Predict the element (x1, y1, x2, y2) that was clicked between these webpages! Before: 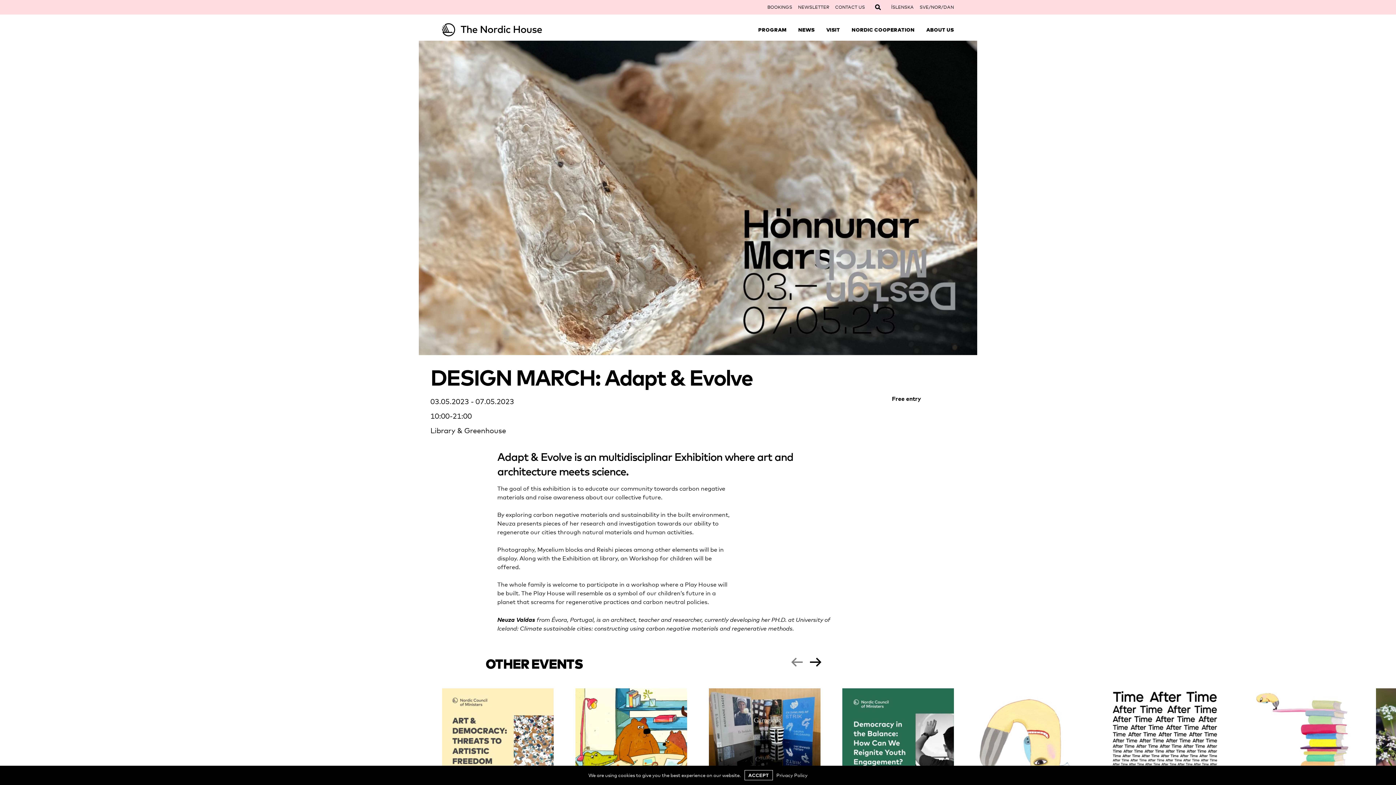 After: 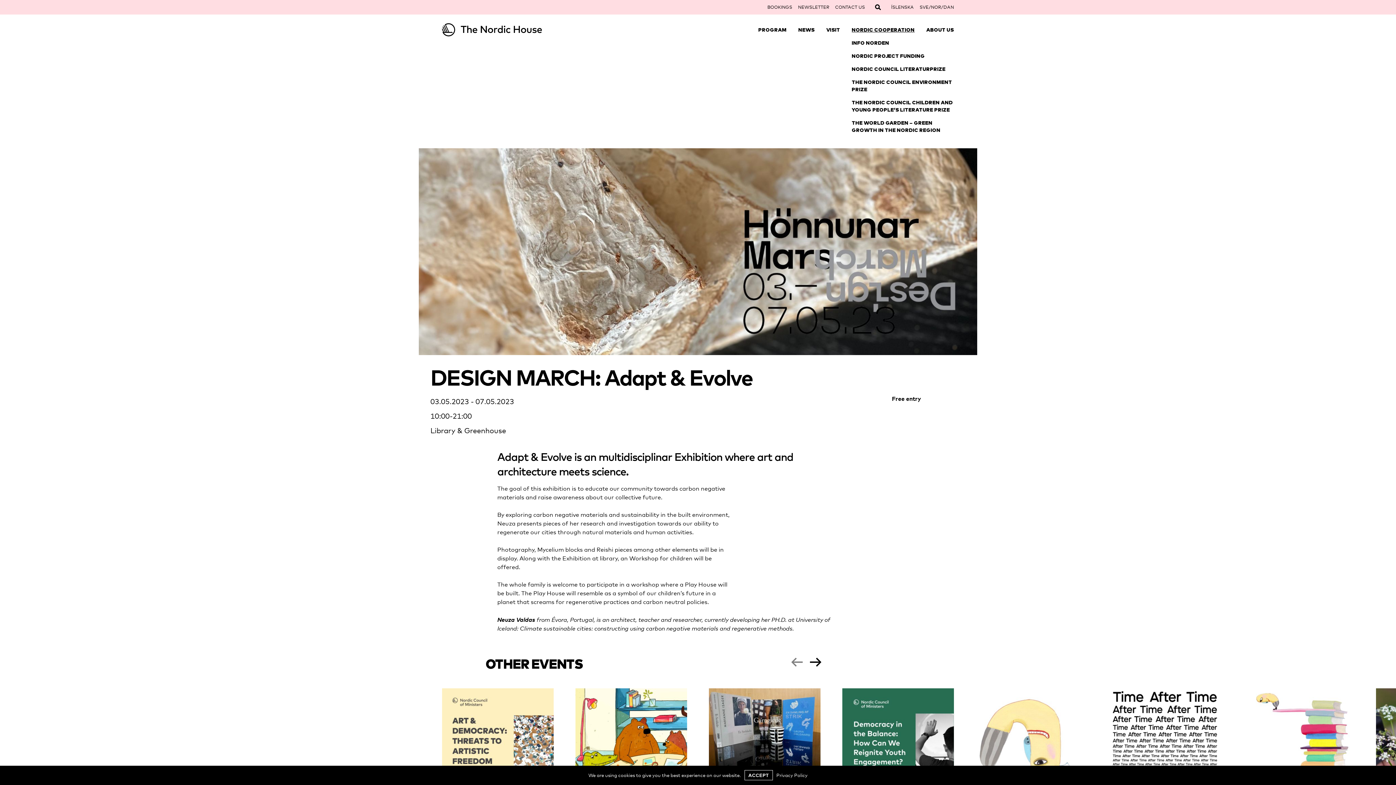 Action: bbox: (852, 26, 914, 33) label: NORDIC COOPERATION